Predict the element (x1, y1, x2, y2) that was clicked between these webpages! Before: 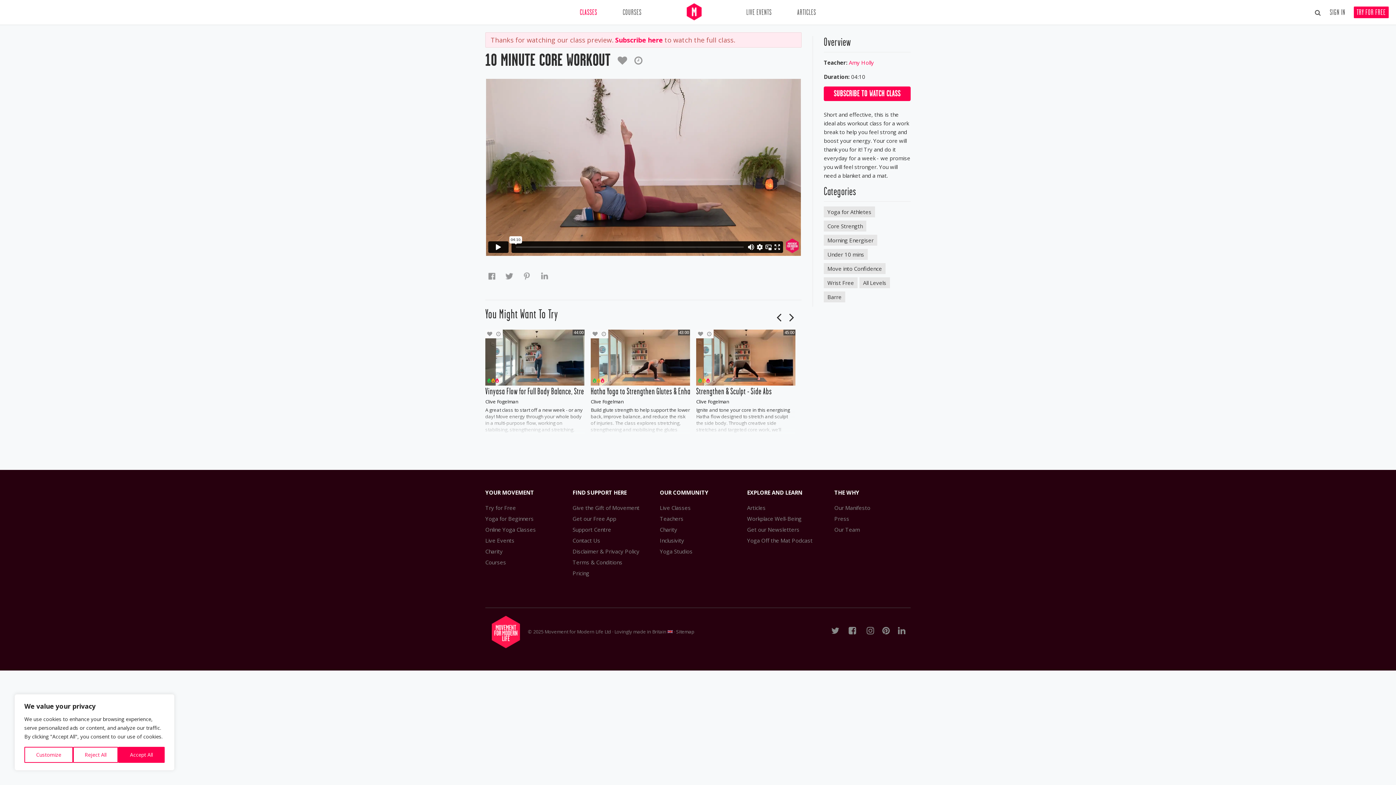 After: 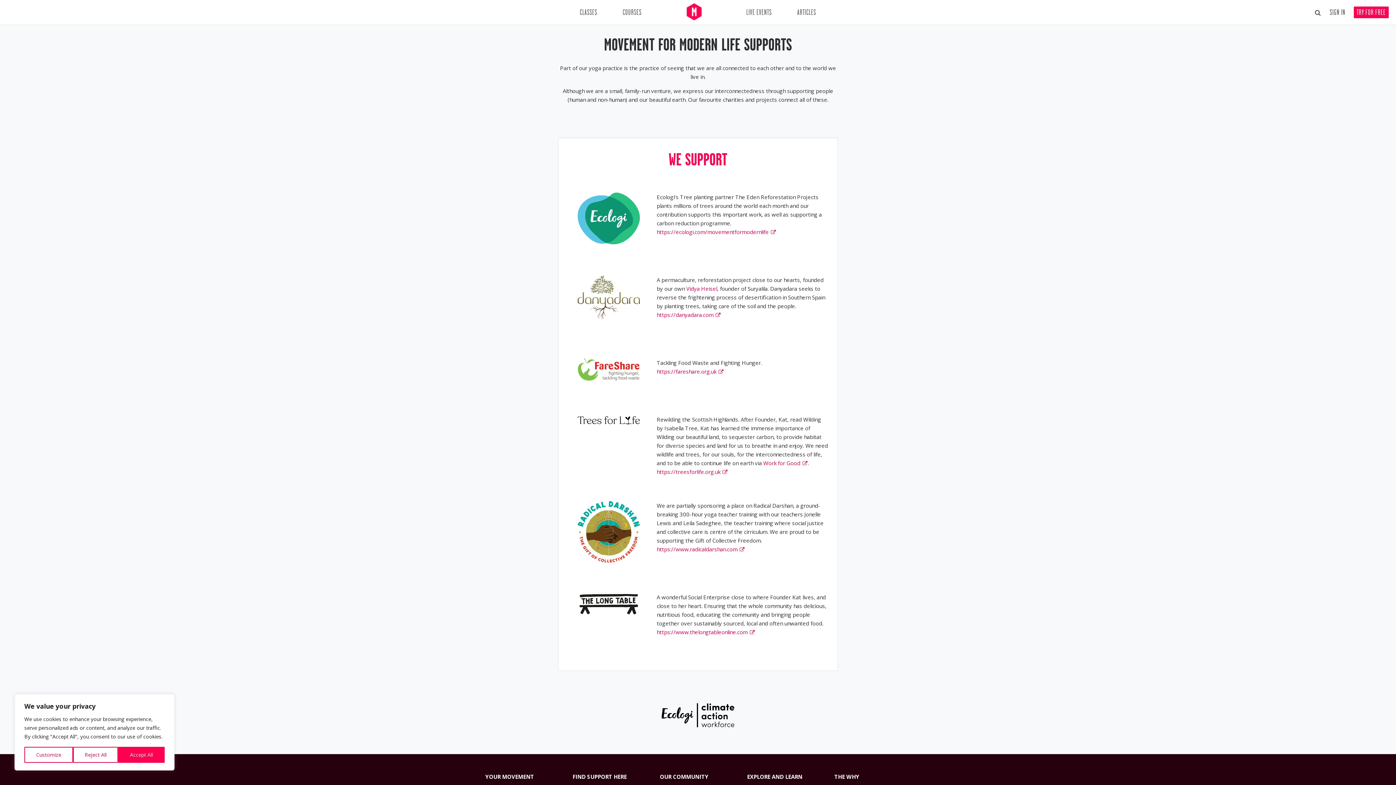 Action: label: Charity bbox: (660, 526, 677, 533)